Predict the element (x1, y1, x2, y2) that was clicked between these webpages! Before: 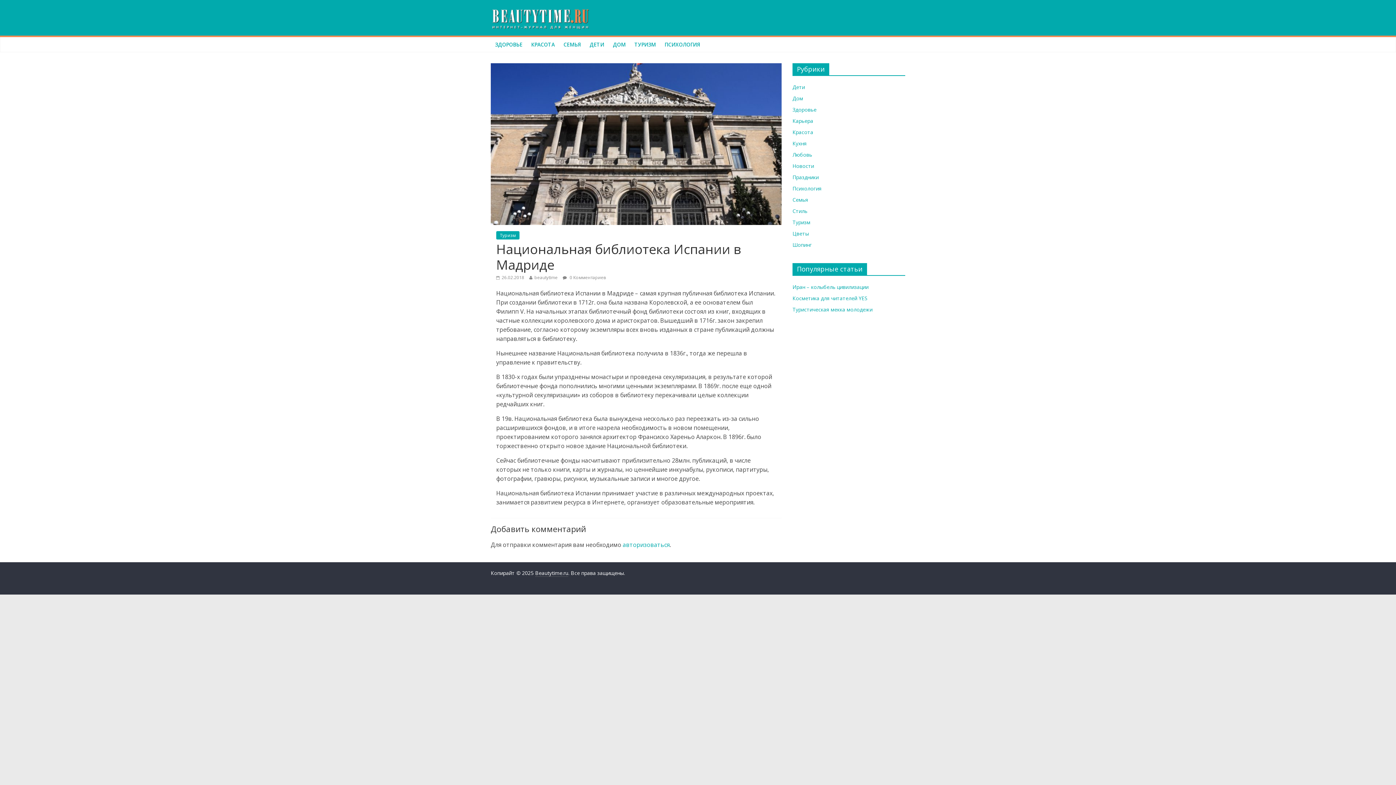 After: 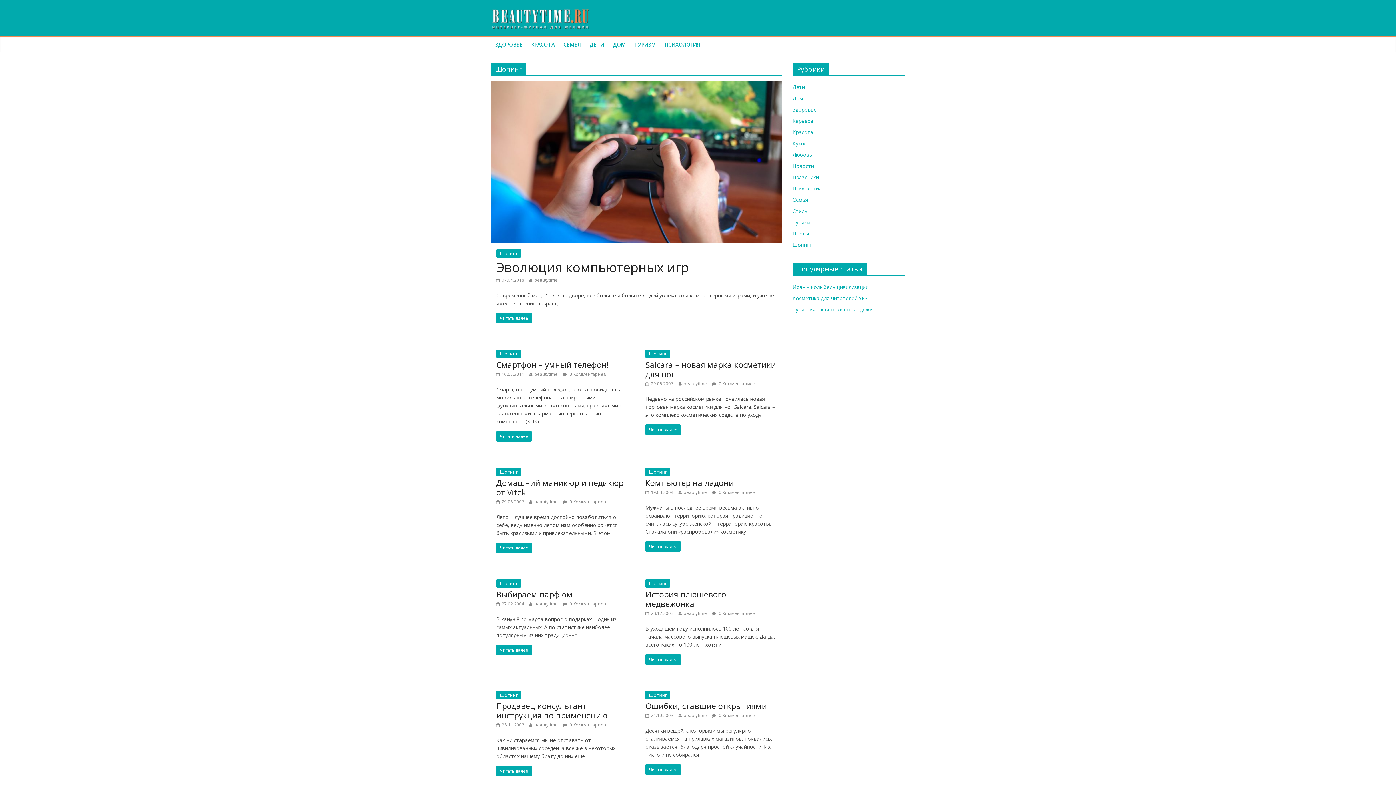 Action: label: Шопинг bbox: (792, 241, 812, 248)